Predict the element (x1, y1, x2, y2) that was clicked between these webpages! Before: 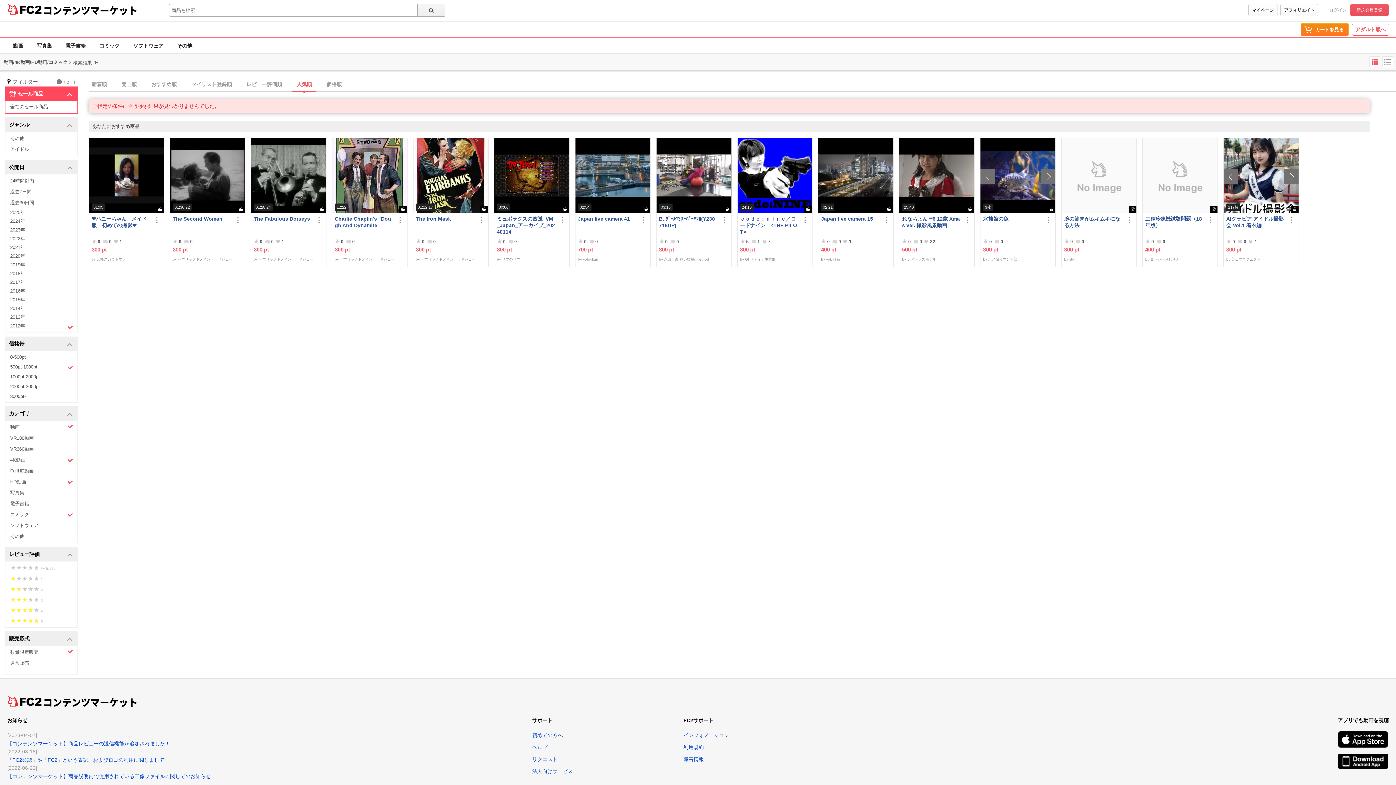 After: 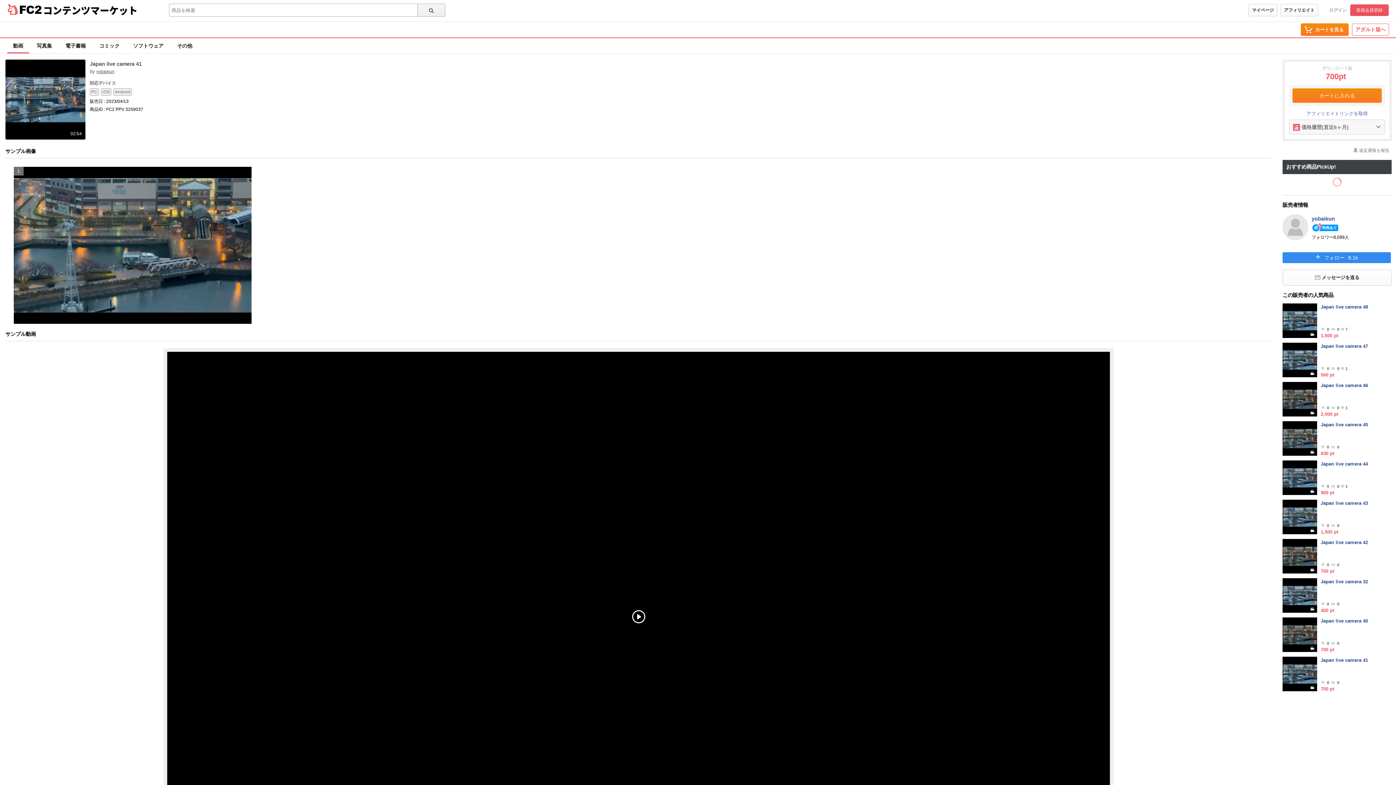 Action: bbox: (575, 138, 650, 213) label: 02:54